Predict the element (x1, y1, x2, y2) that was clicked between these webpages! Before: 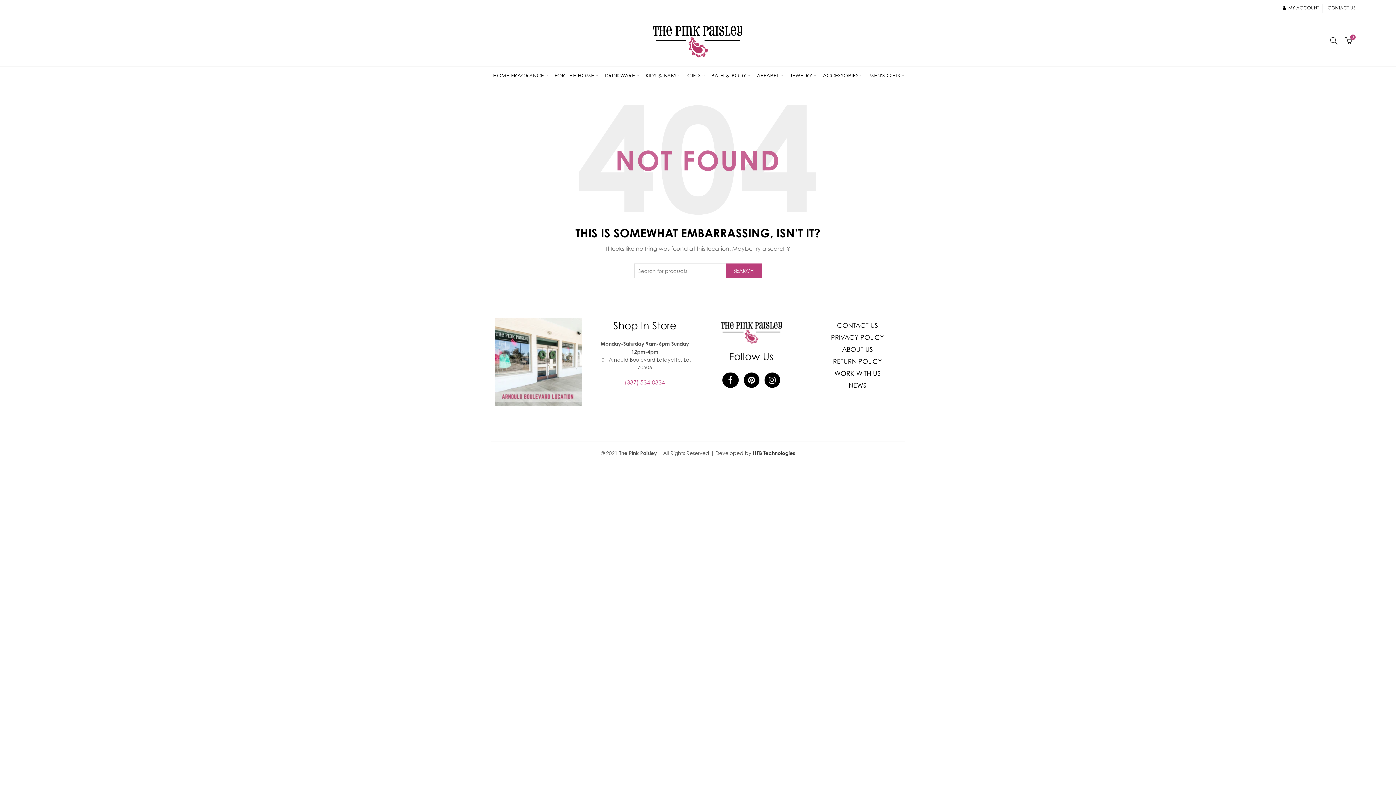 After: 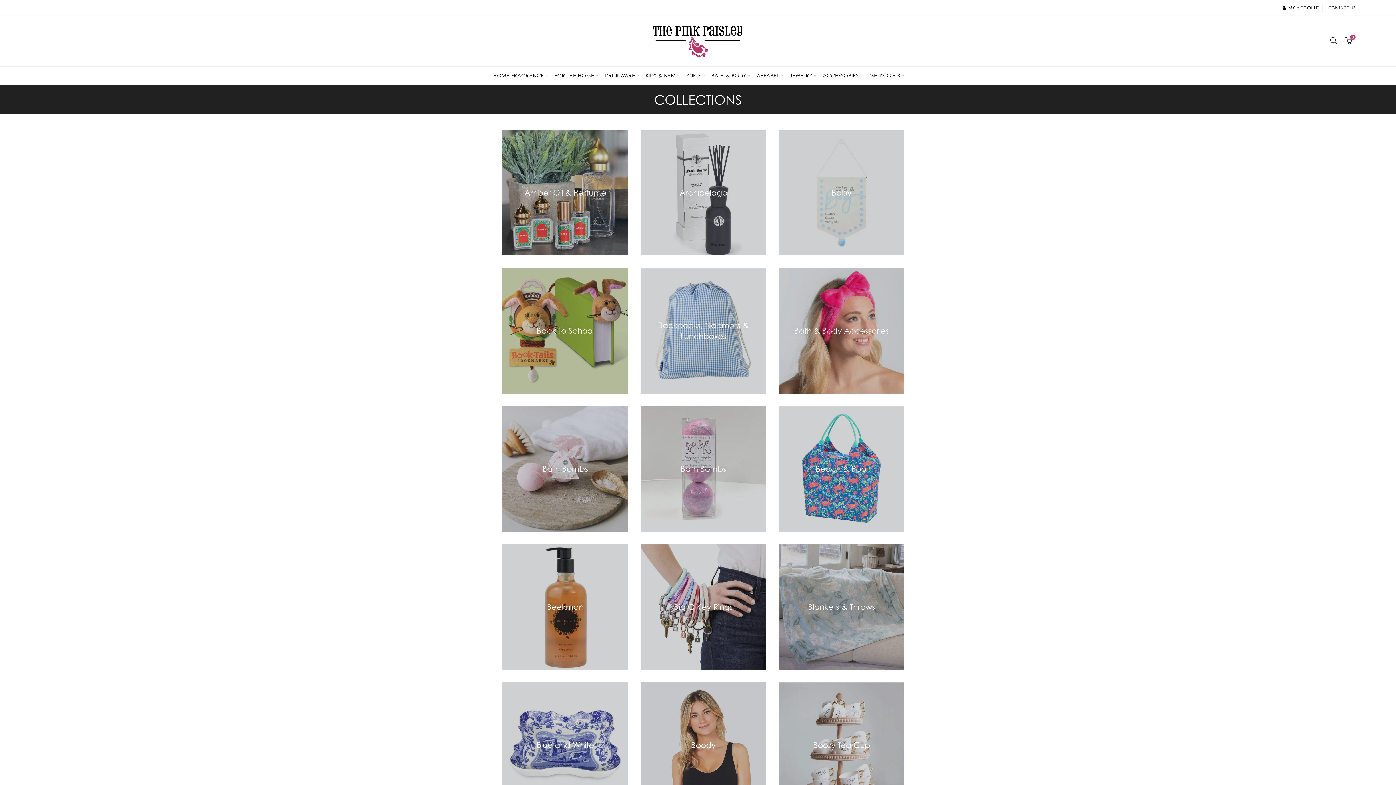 Action: label: FOR THE HOME bbox: (550, 66, 599, 84)